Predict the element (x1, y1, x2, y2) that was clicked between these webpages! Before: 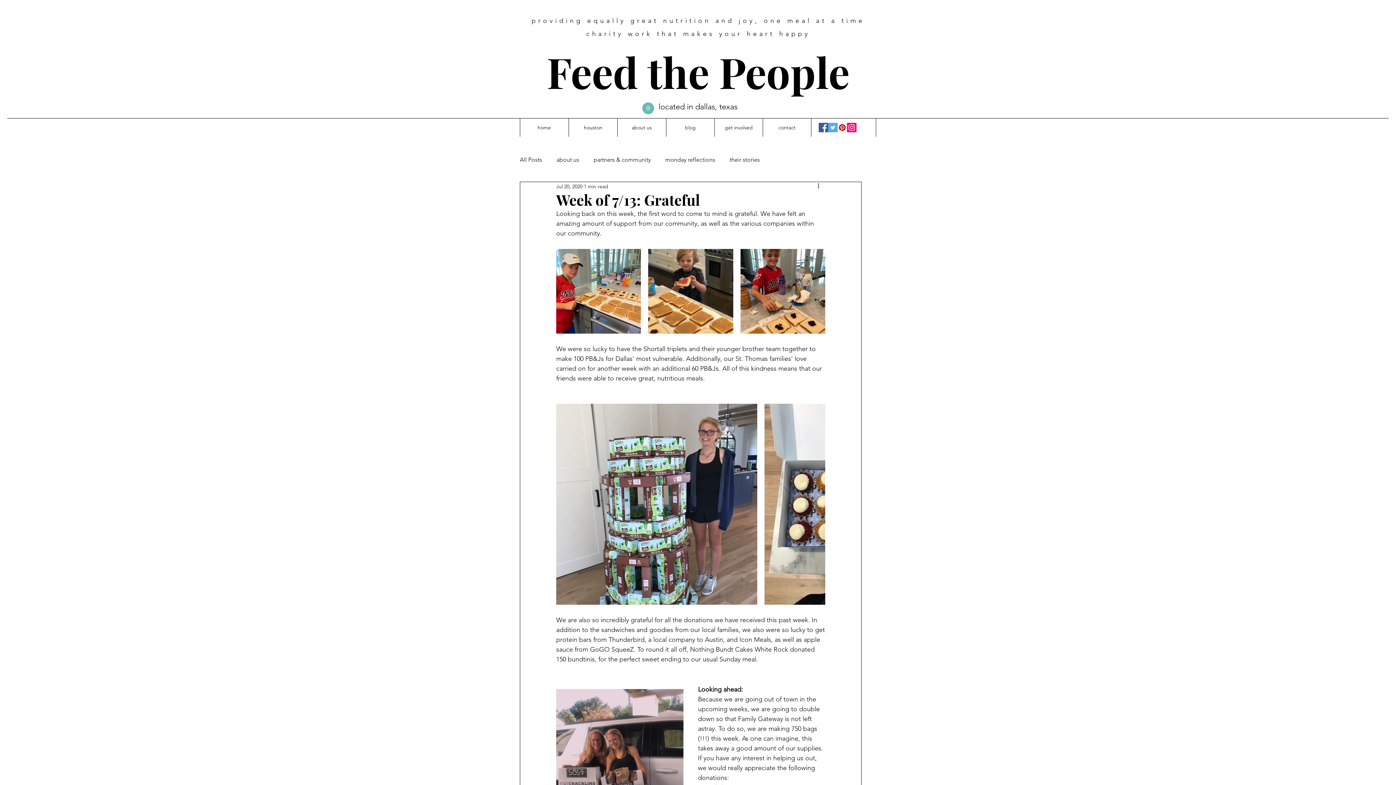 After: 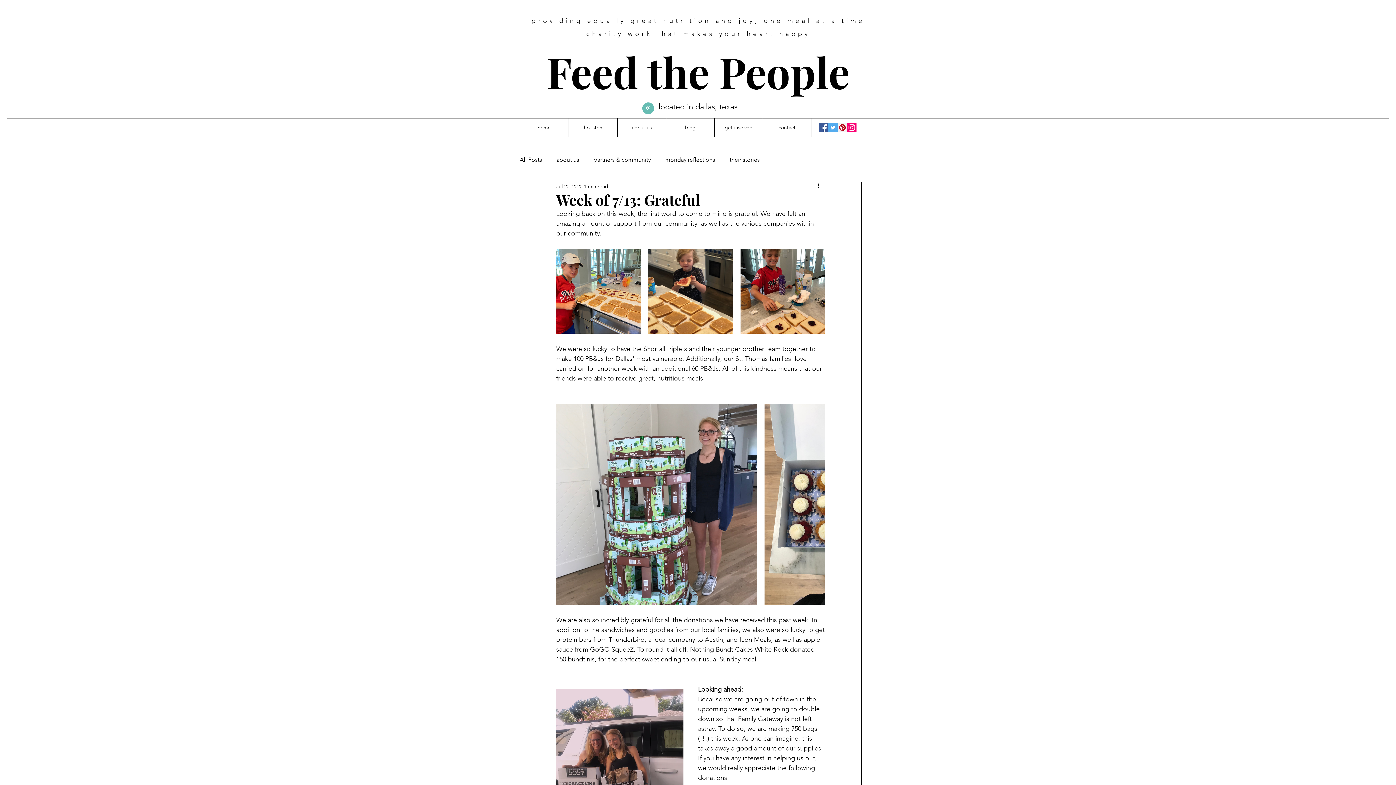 Action: bbox: (837, 122, 847, 132) label: Pinterest